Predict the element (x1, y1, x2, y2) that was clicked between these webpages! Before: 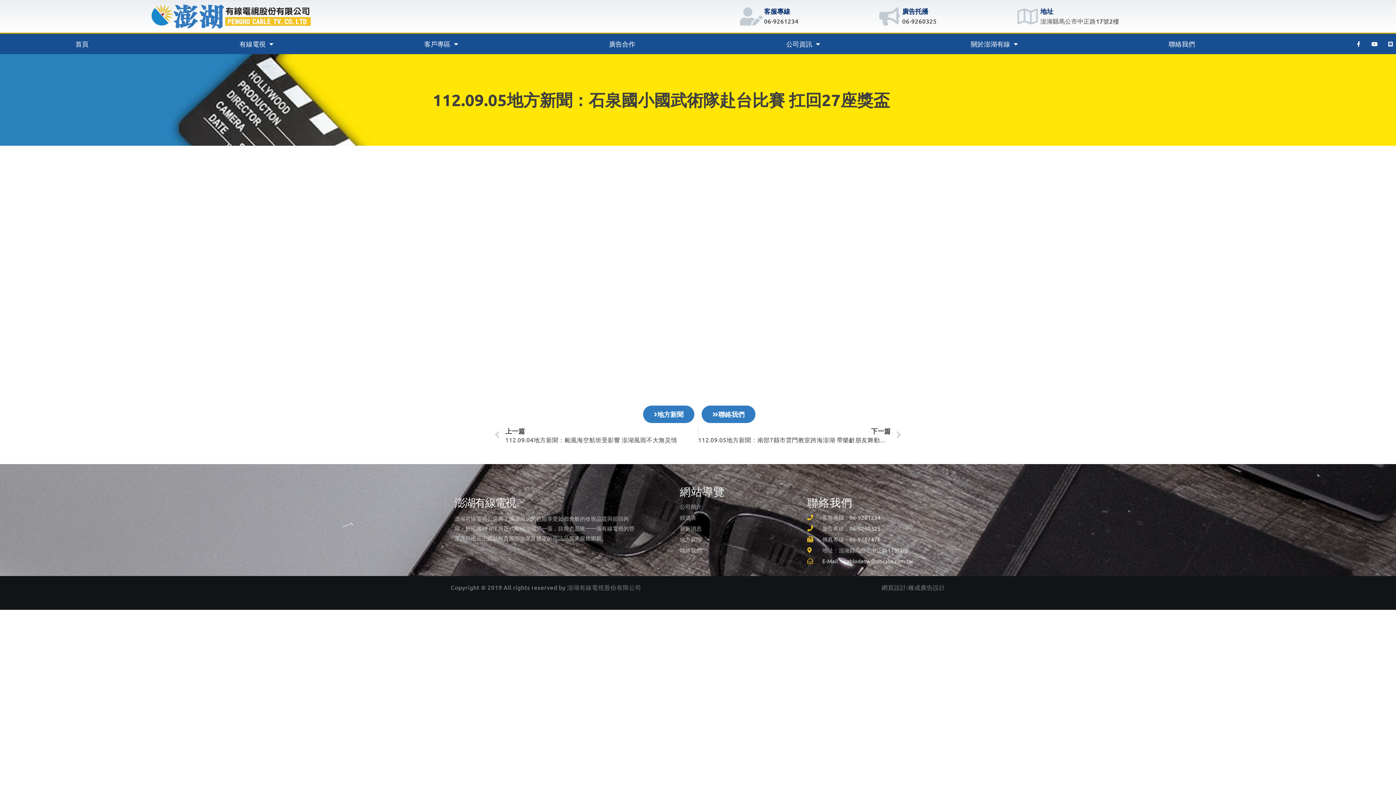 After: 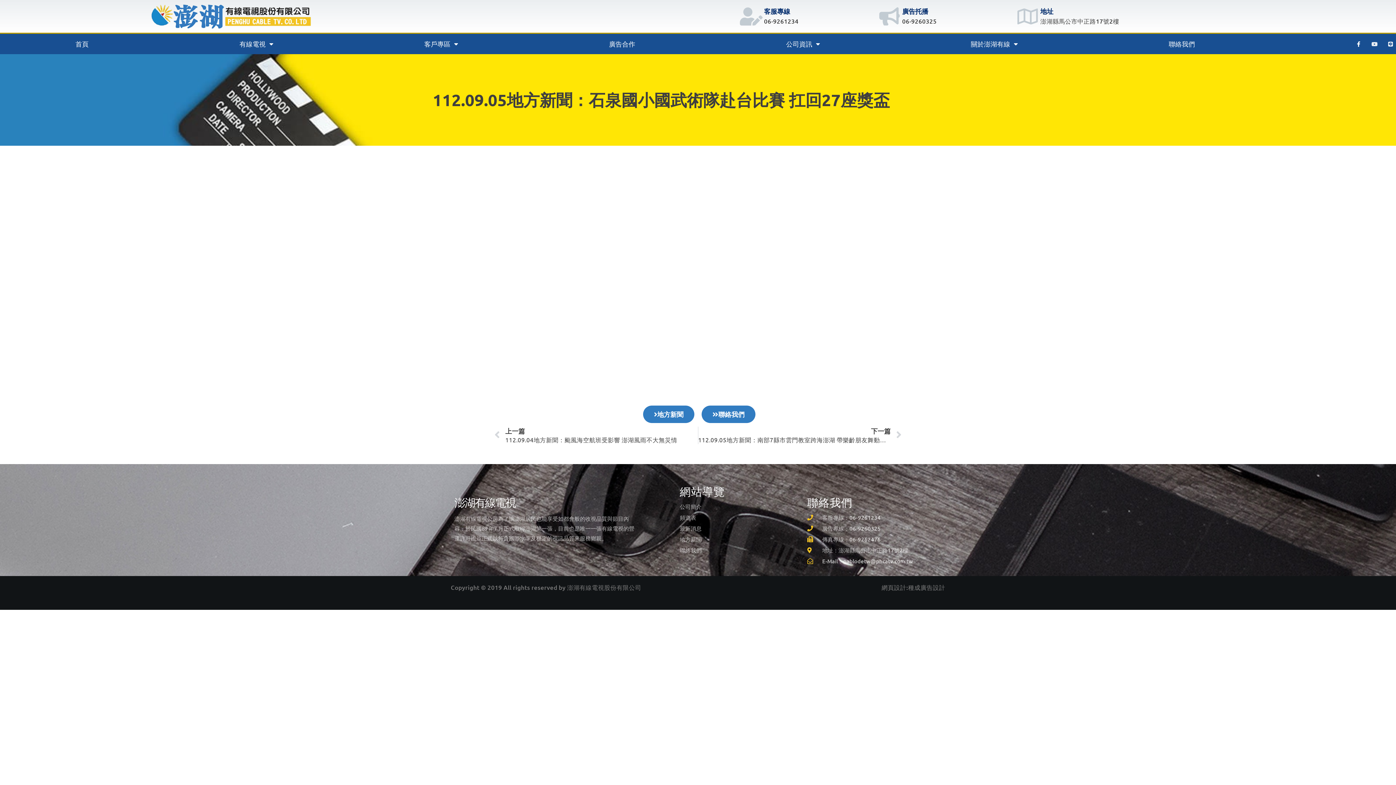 Action: label: Youtube bbox: (1369, 38, 1380, 49)